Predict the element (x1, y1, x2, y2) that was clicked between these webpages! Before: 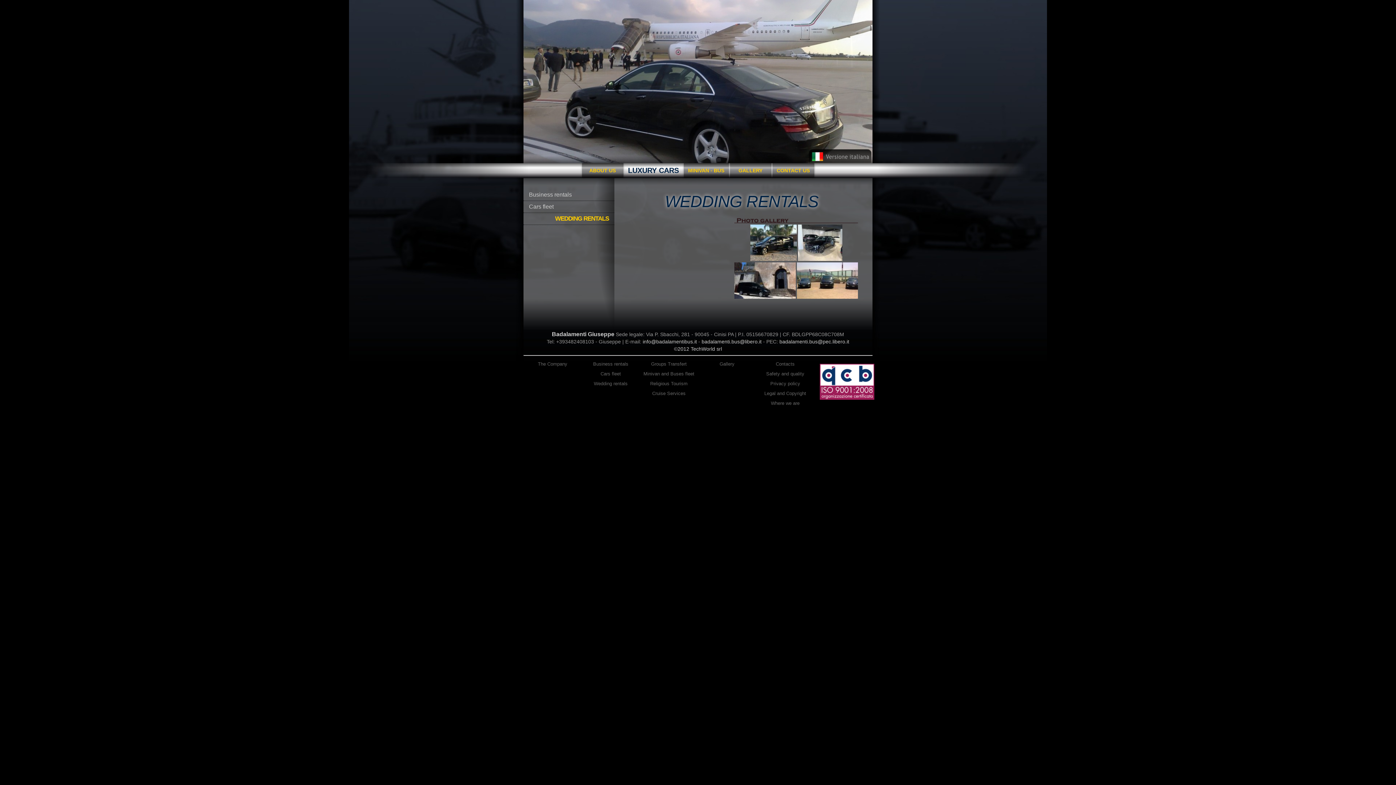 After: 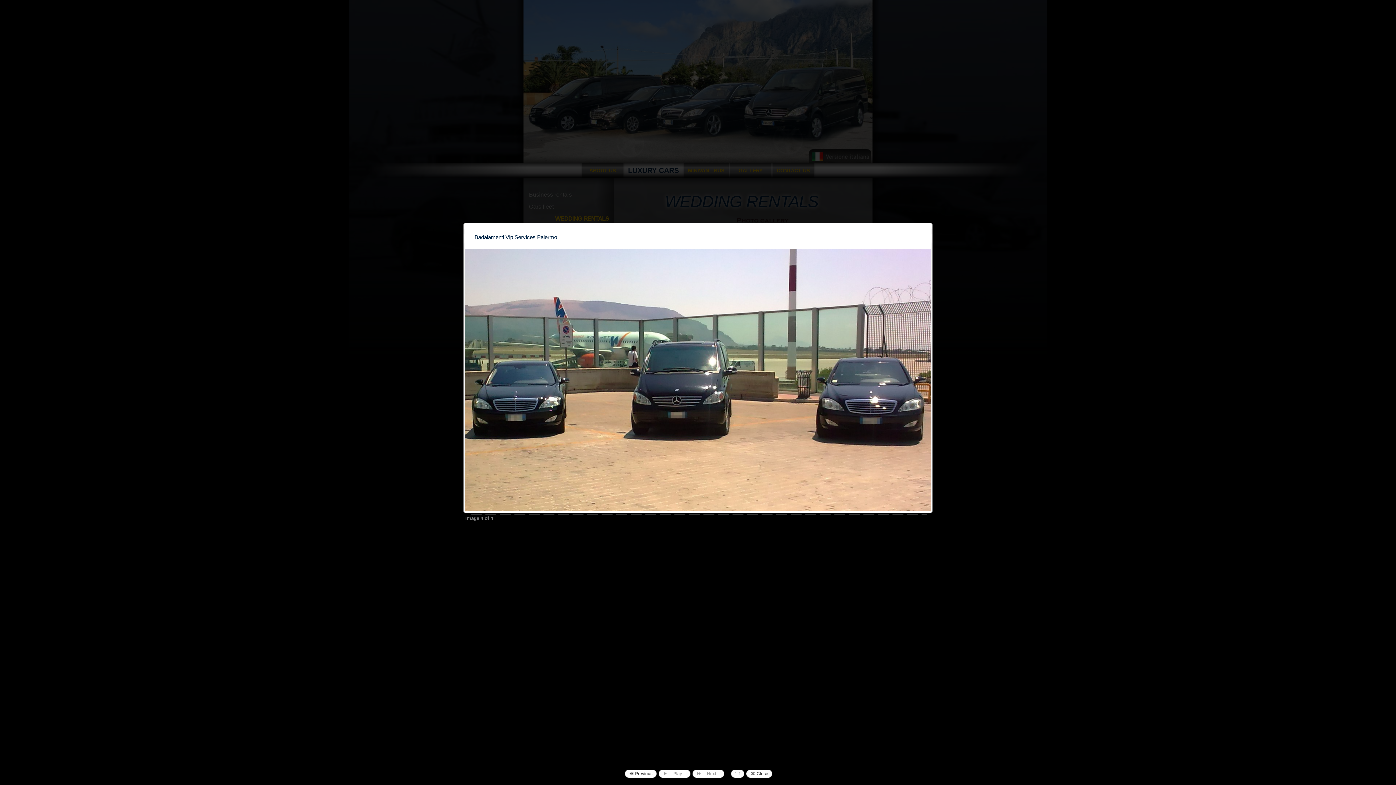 Action: bbox: (796, 294, 861, 300)